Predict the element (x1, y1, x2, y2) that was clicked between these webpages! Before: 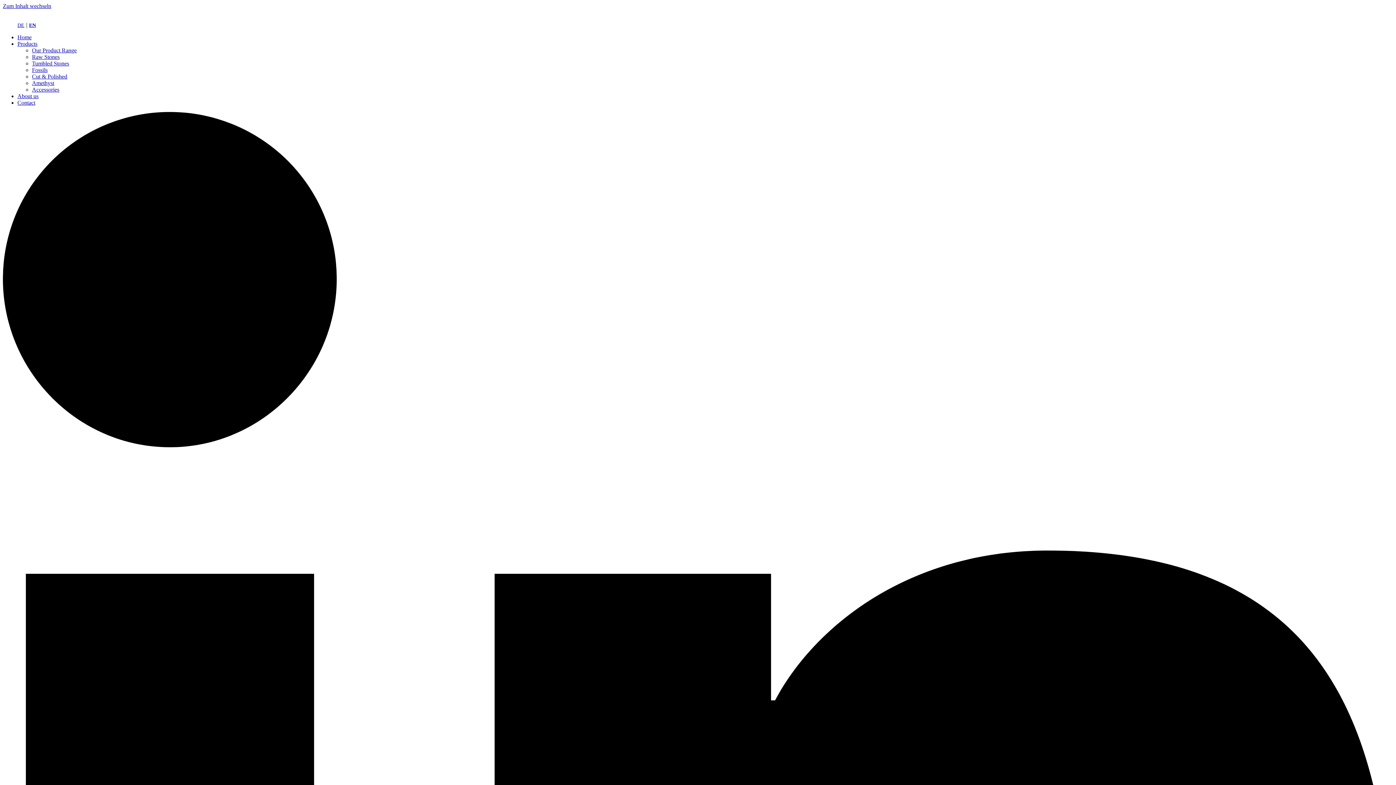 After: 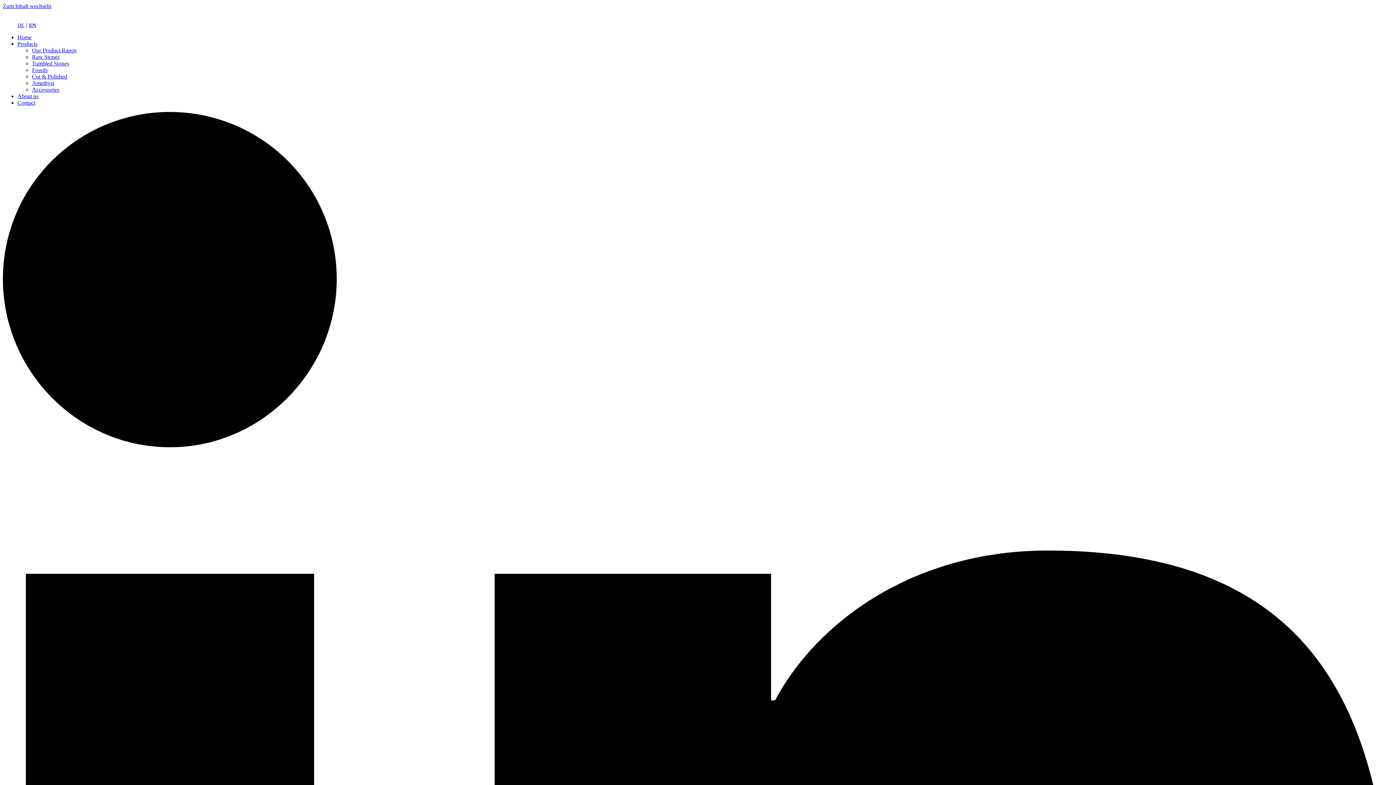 Action: bbox: (2, 2, 51, 9) label: Zum Inhalt wechseln